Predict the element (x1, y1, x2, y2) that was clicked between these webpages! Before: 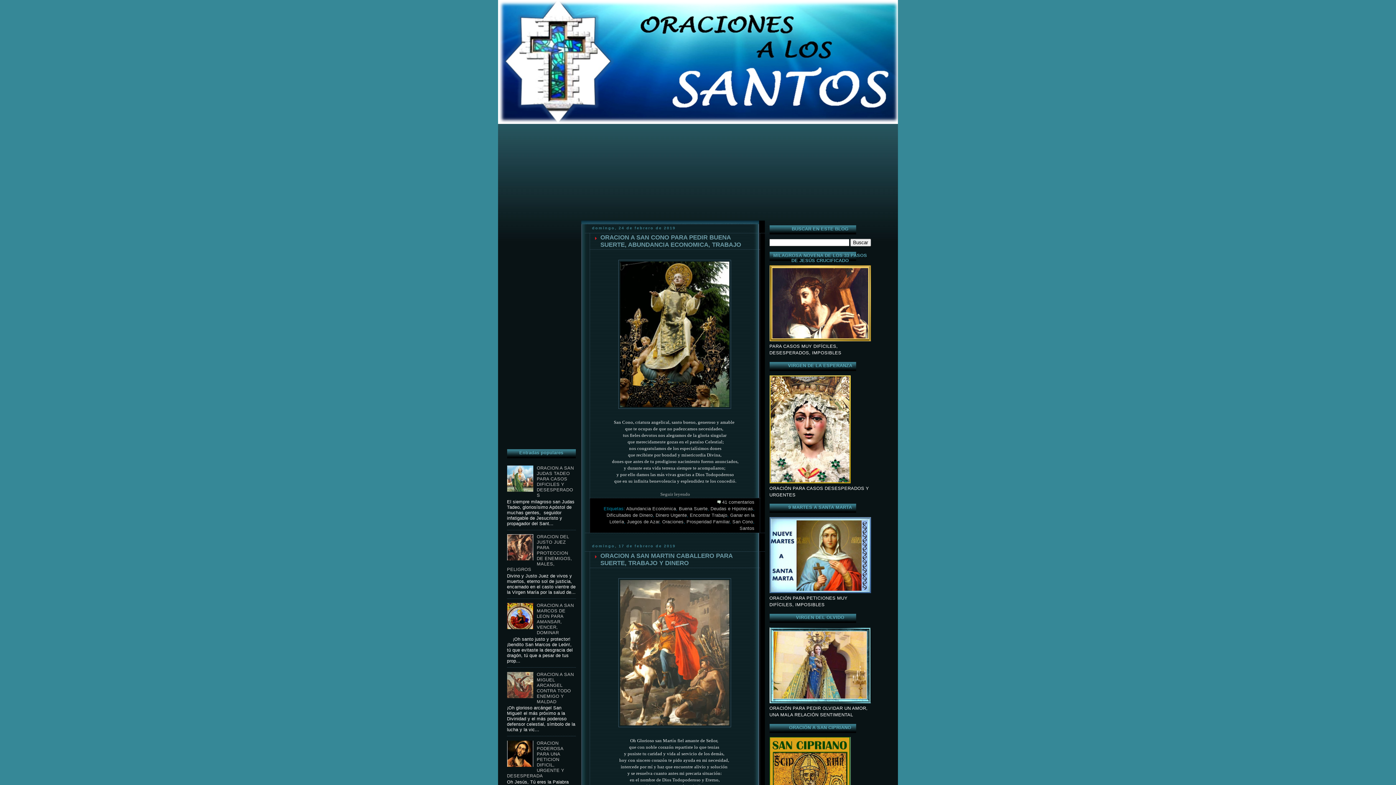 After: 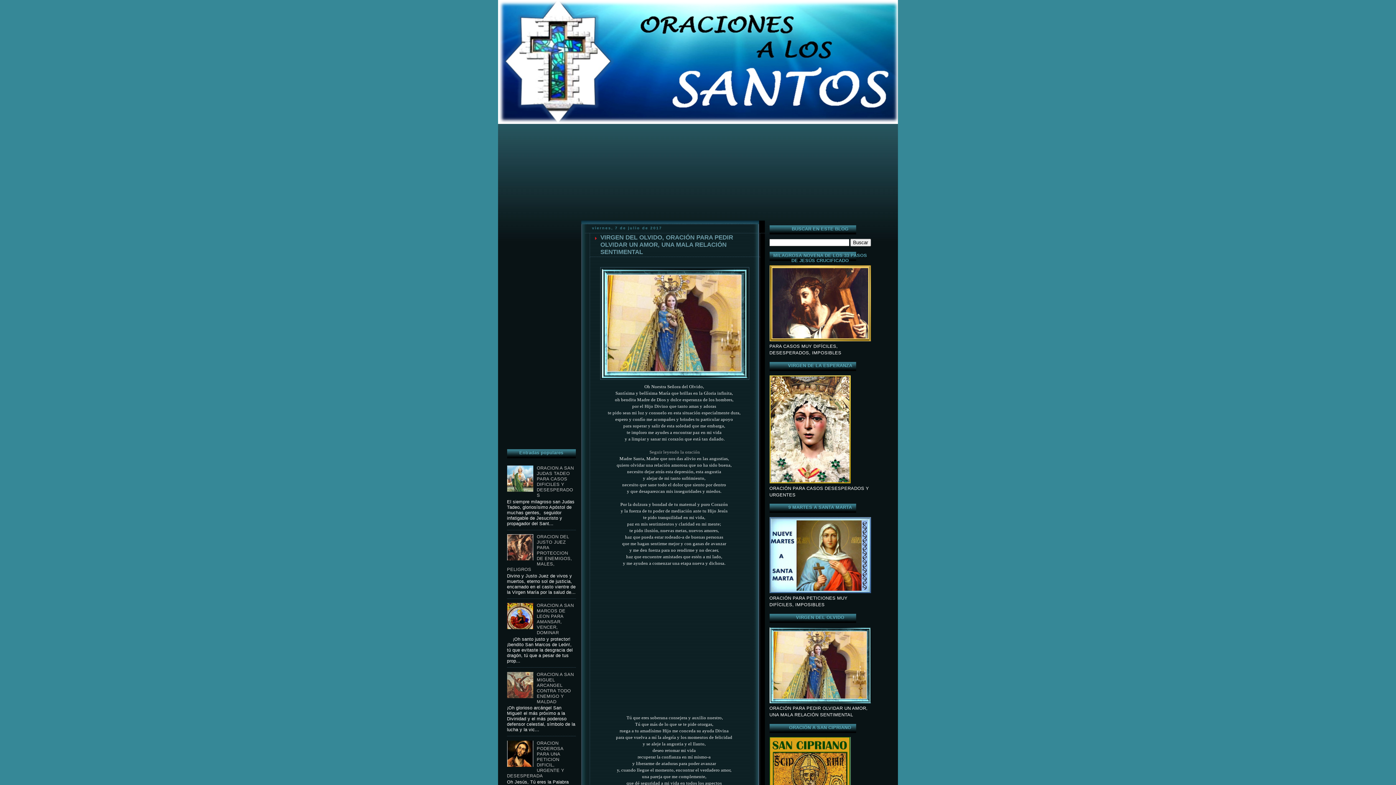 Action: bbox: (769, 699, 871, 704)